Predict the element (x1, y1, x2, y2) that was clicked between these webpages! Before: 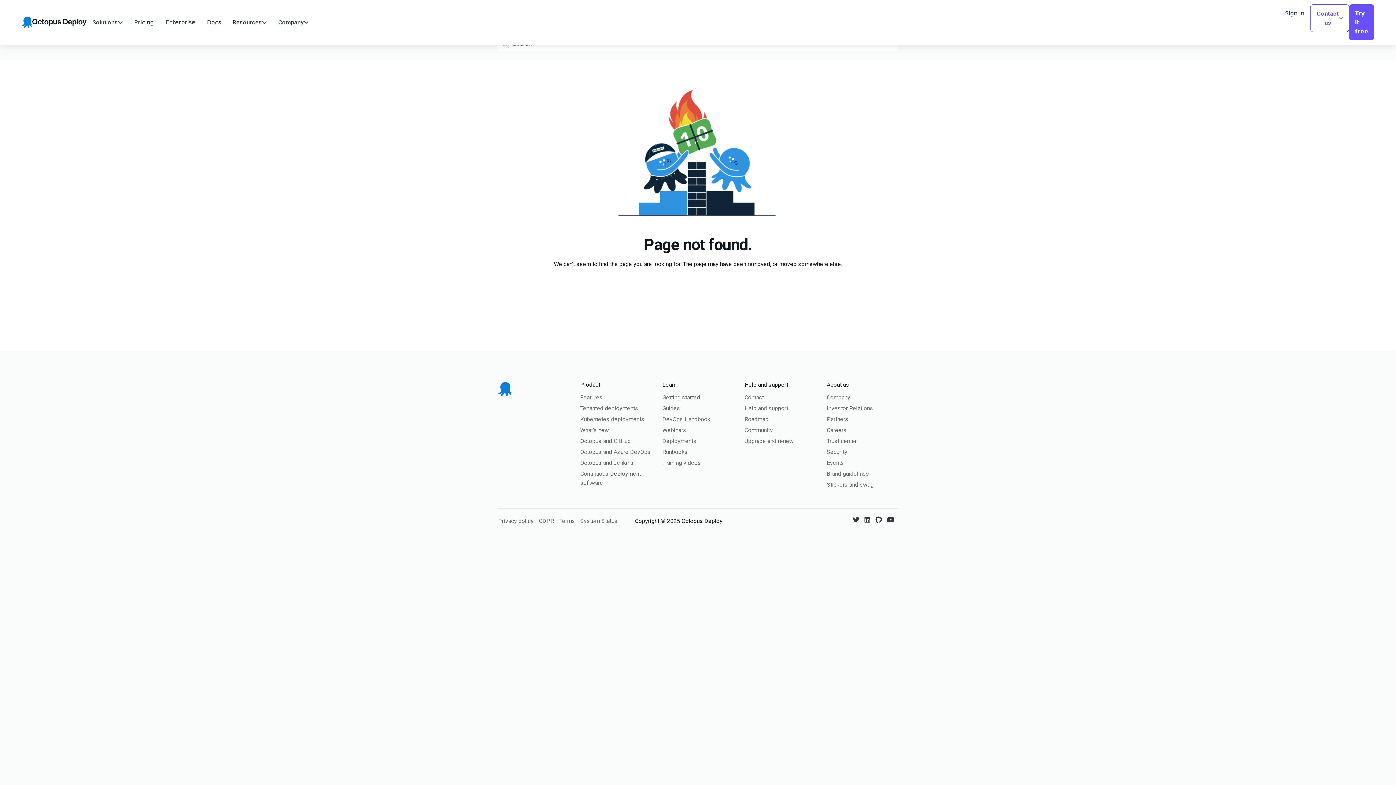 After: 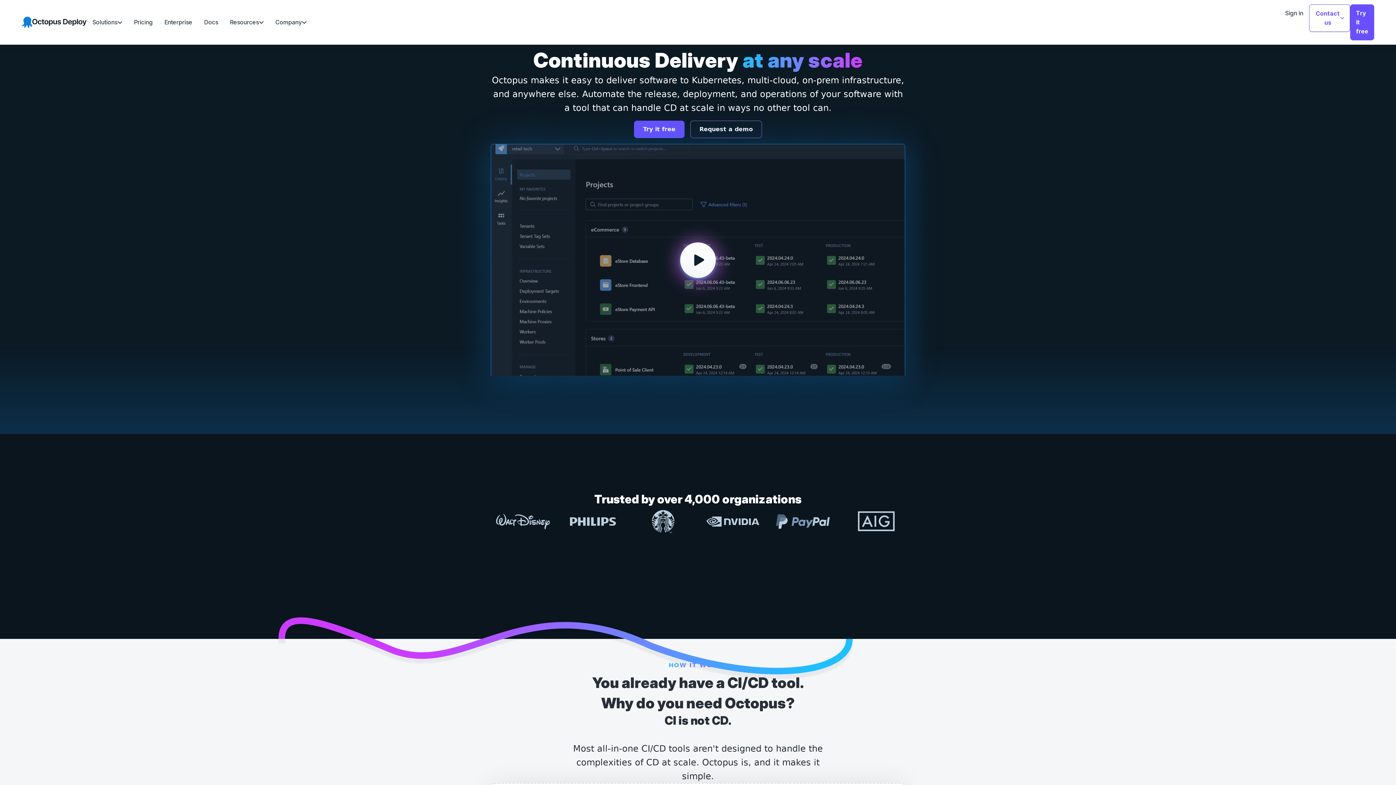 Action: label: Octopus Deploy homepage bbox: (21, 16, 86, 27)